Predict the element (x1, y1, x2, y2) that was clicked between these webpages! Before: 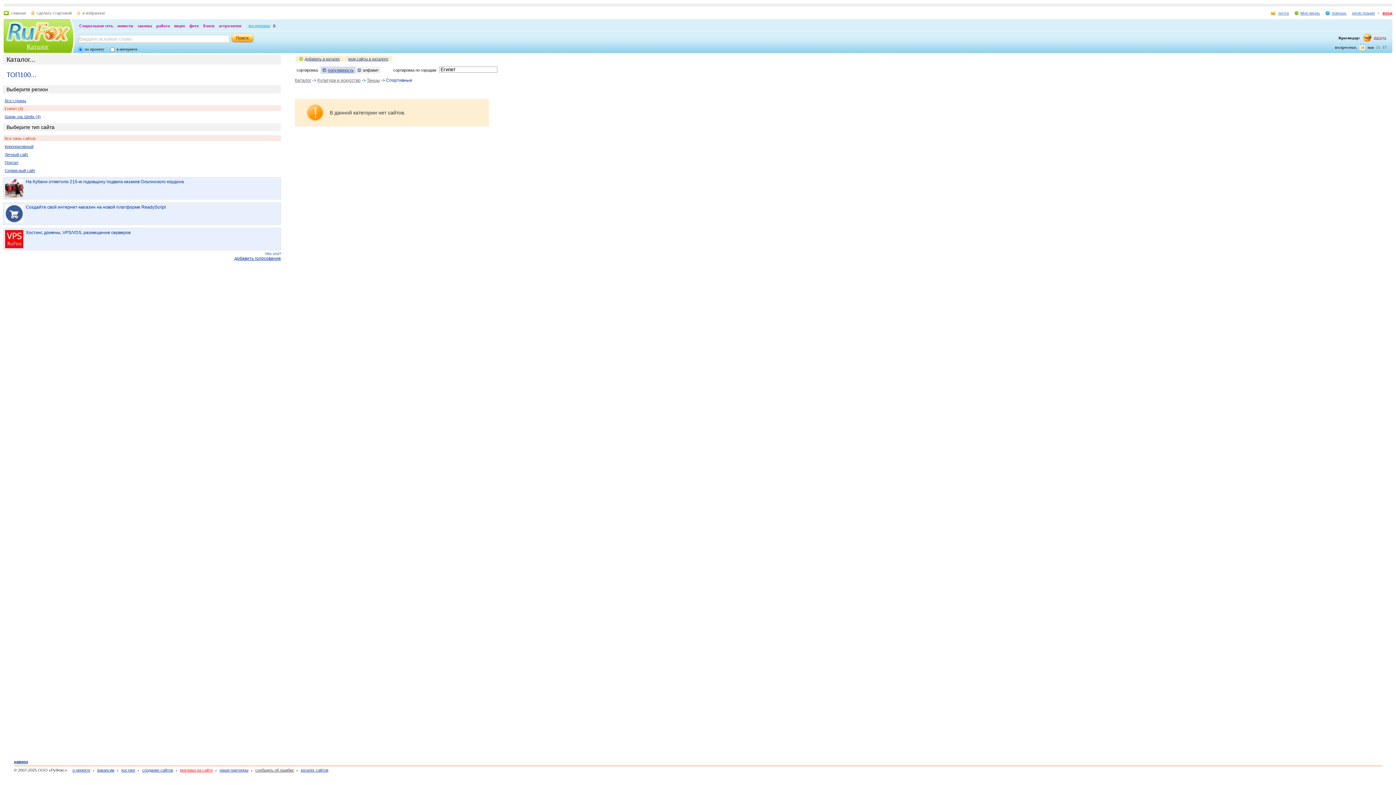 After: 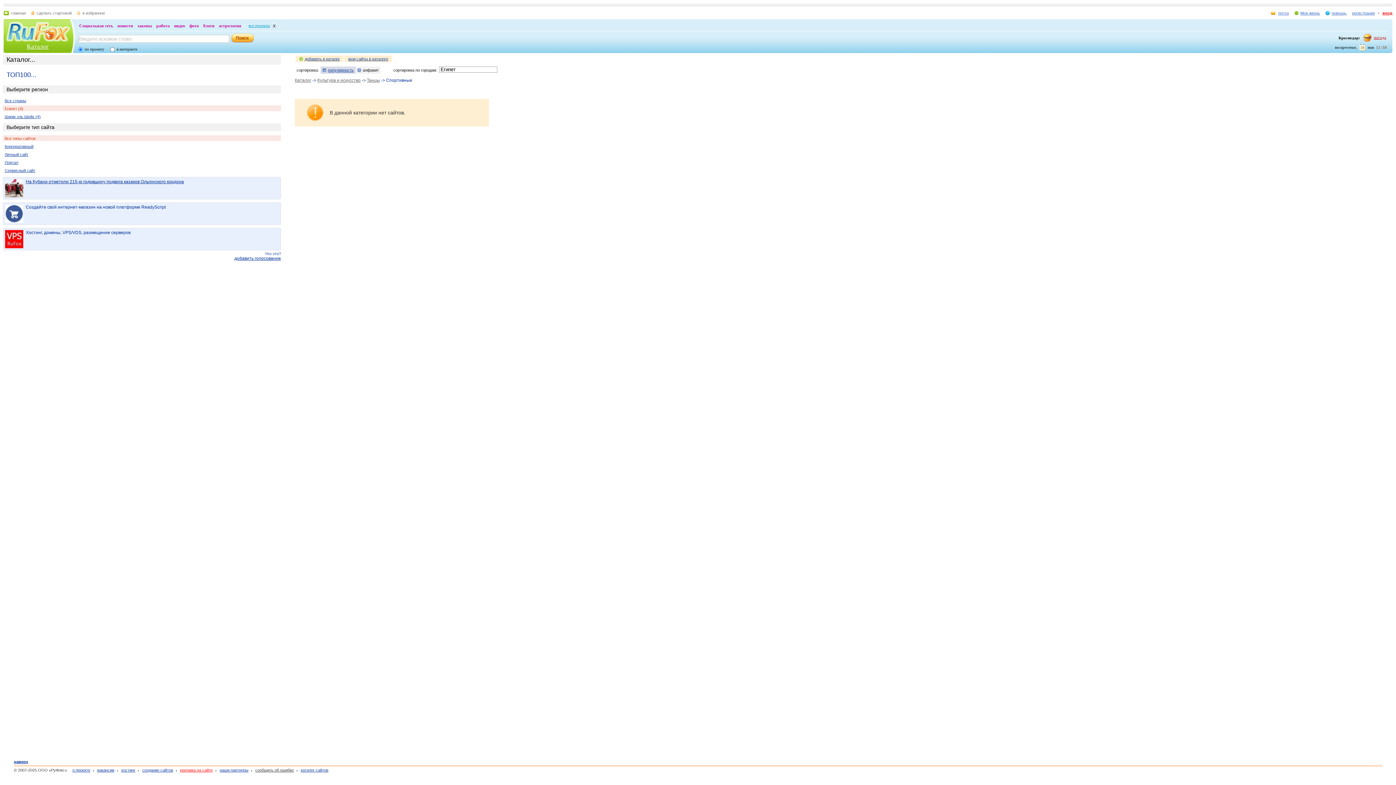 Action: label: На Кубани отметили 215-ю годовщину подвига казаков Ольгинского кордона bbox: (5, 179, 278, 197)